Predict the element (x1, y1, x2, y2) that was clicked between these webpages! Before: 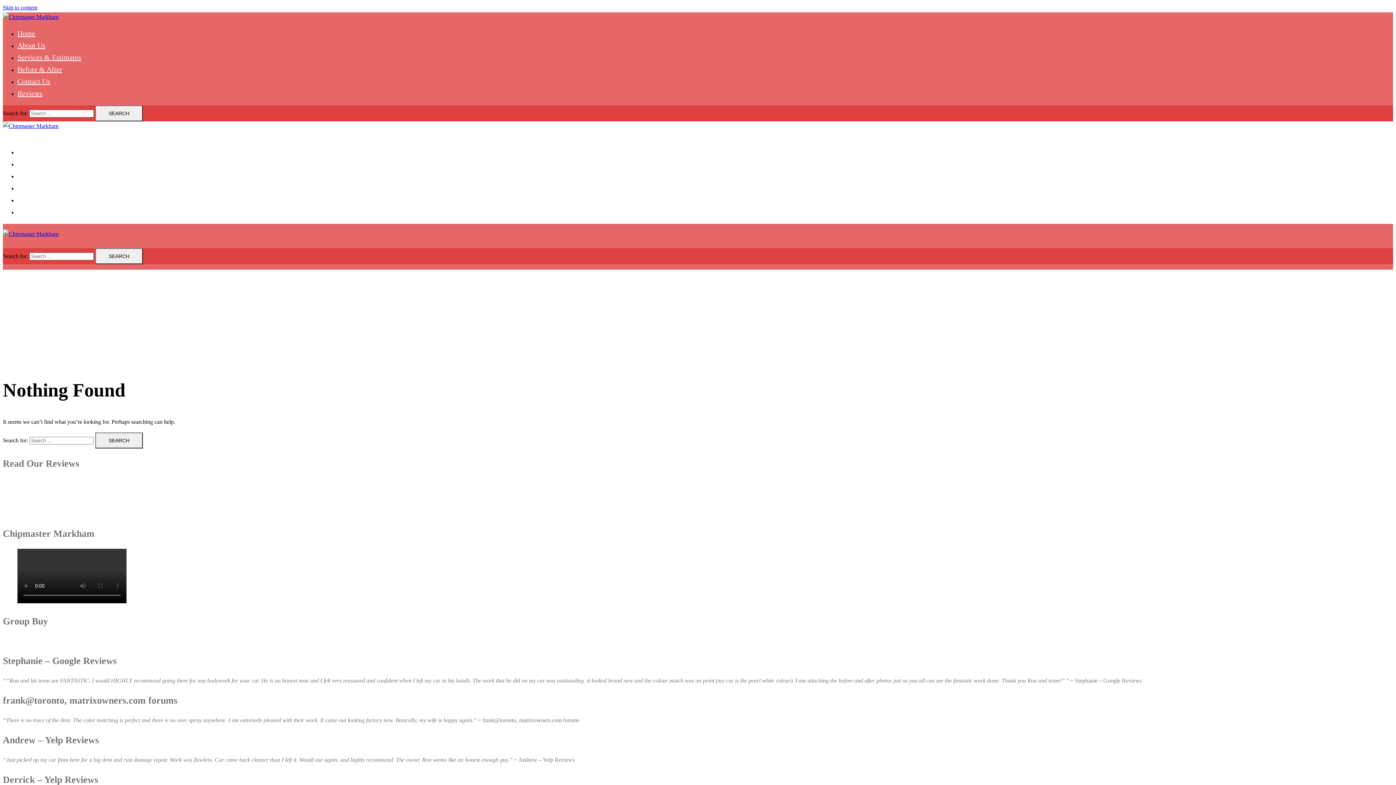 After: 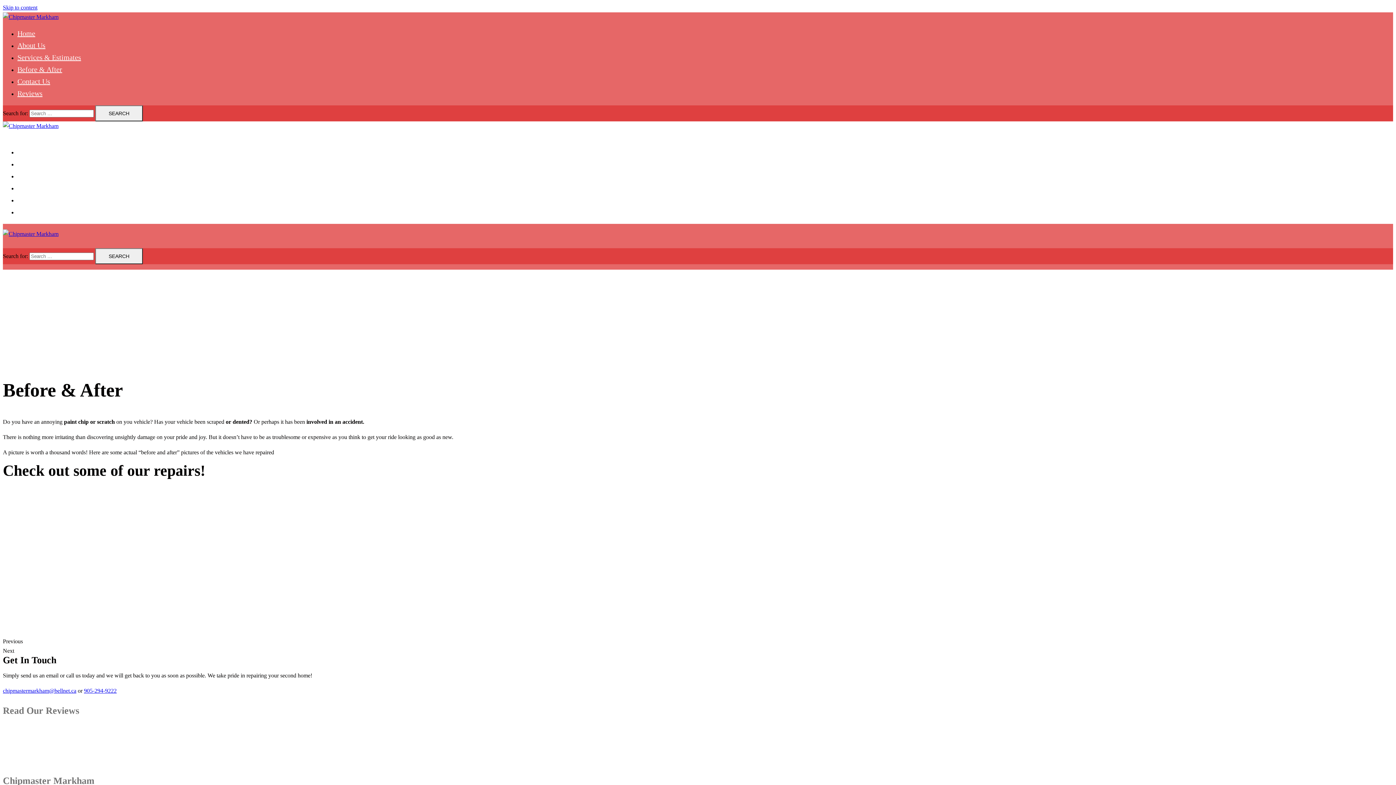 Action: label: Before & After bbox: (17, 180, 62, 195)